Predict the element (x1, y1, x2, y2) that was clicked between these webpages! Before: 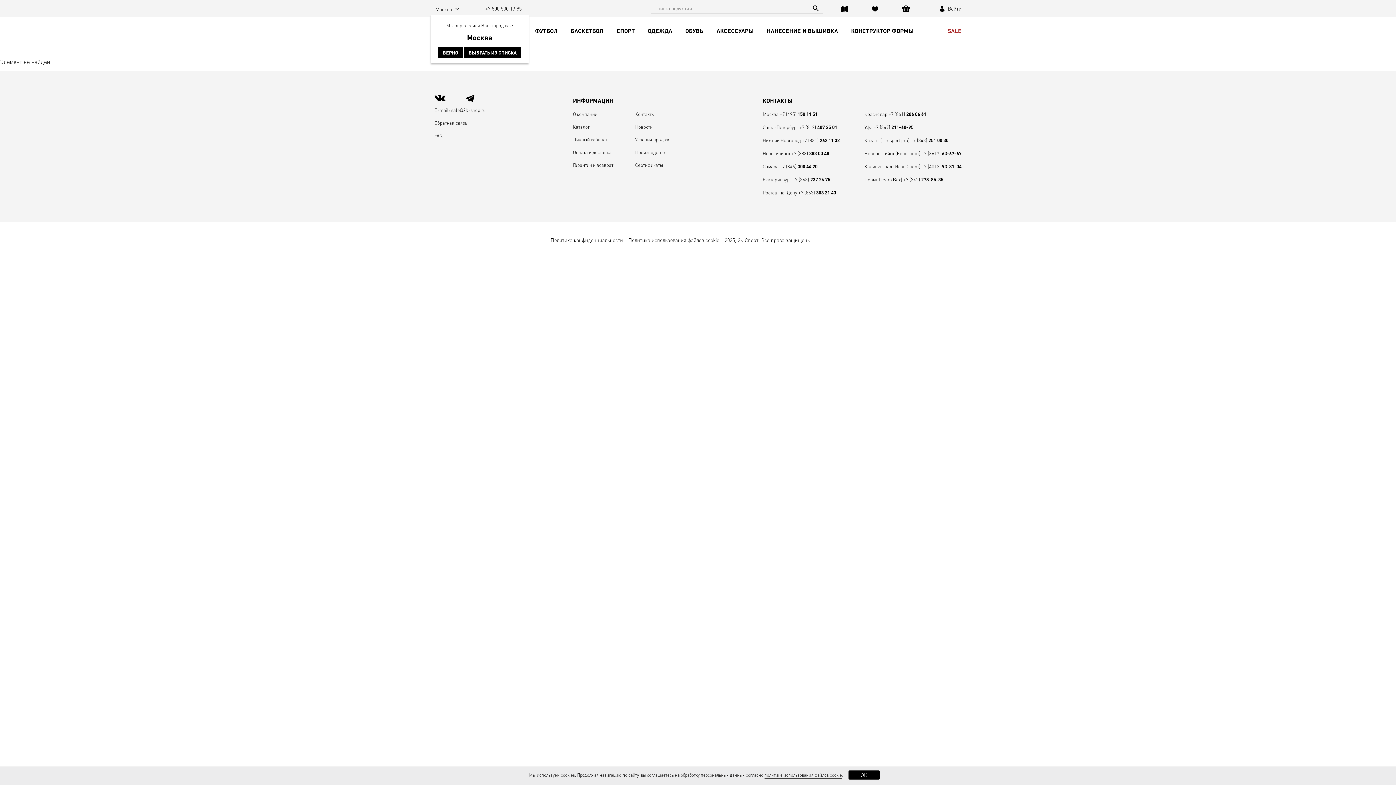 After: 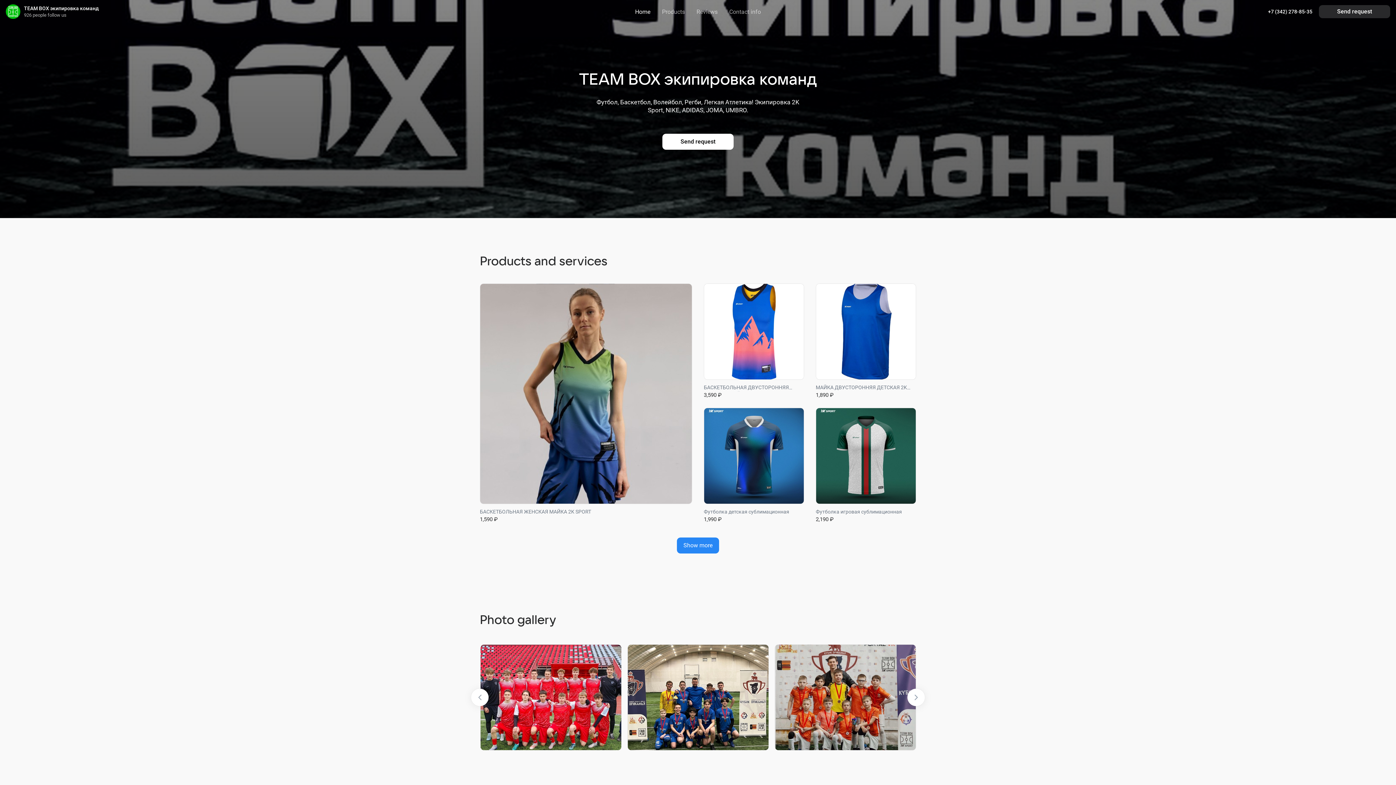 Action: label: Пермь (Team Box) bbox: (864, 176, 902, 182)